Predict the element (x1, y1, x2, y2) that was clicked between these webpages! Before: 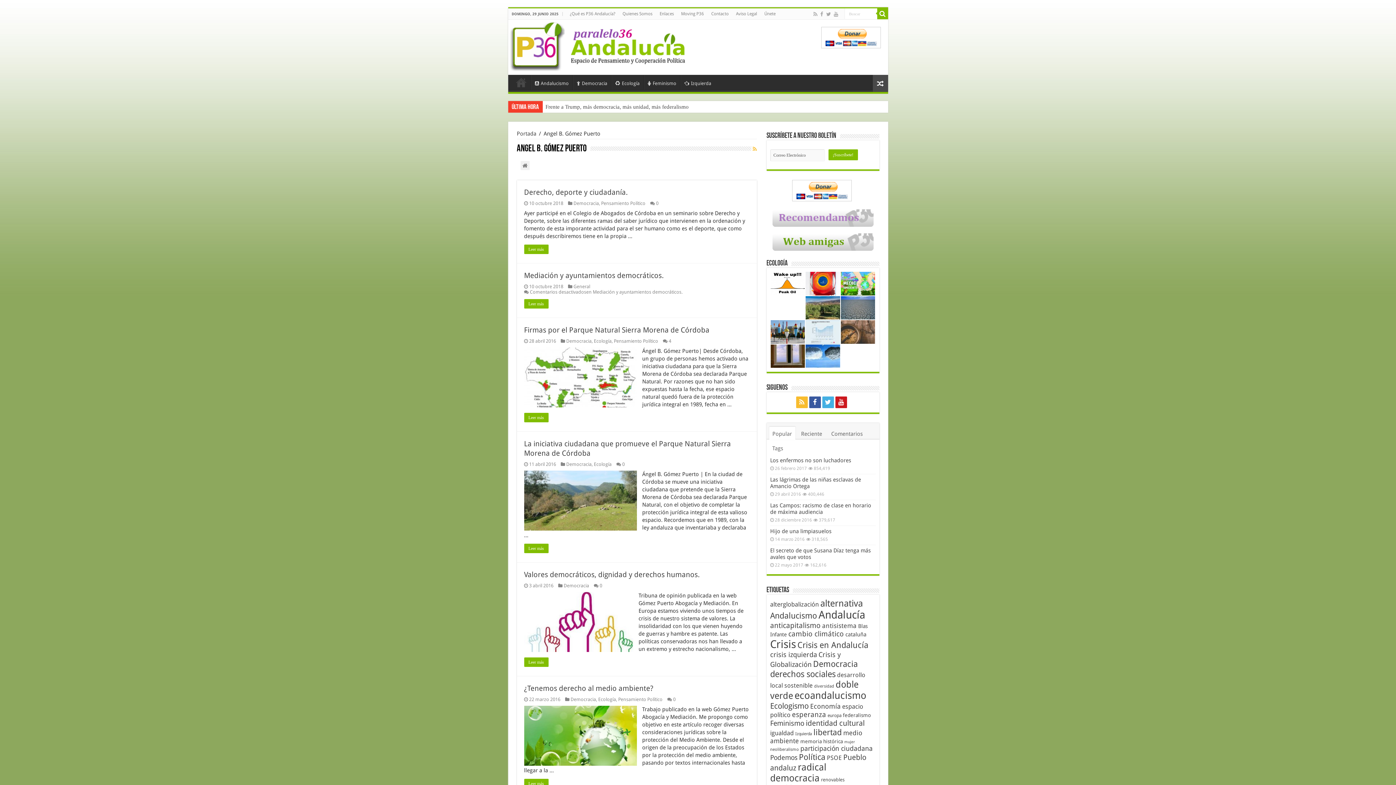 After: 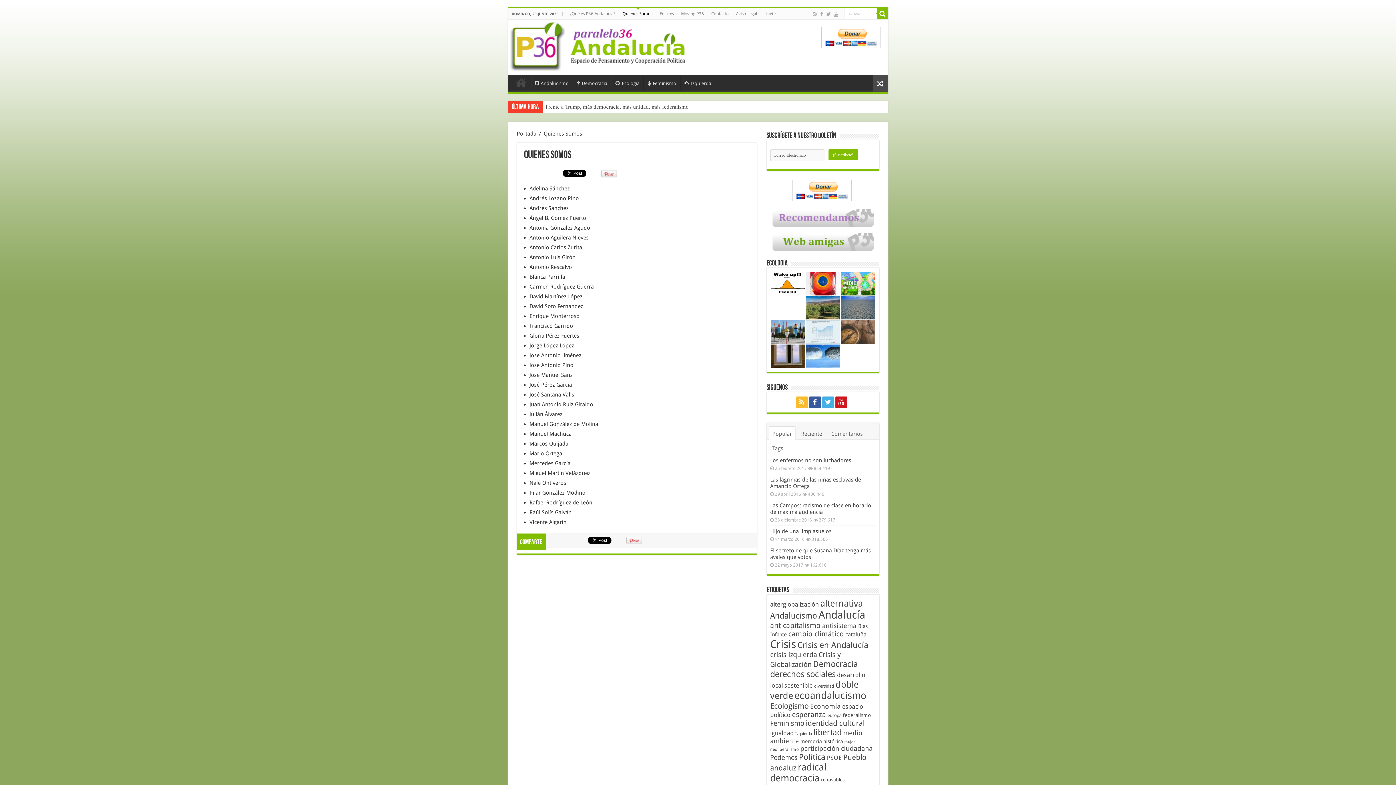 Action: label: Quienes Somos bbox: (619, 8, 656, 19)